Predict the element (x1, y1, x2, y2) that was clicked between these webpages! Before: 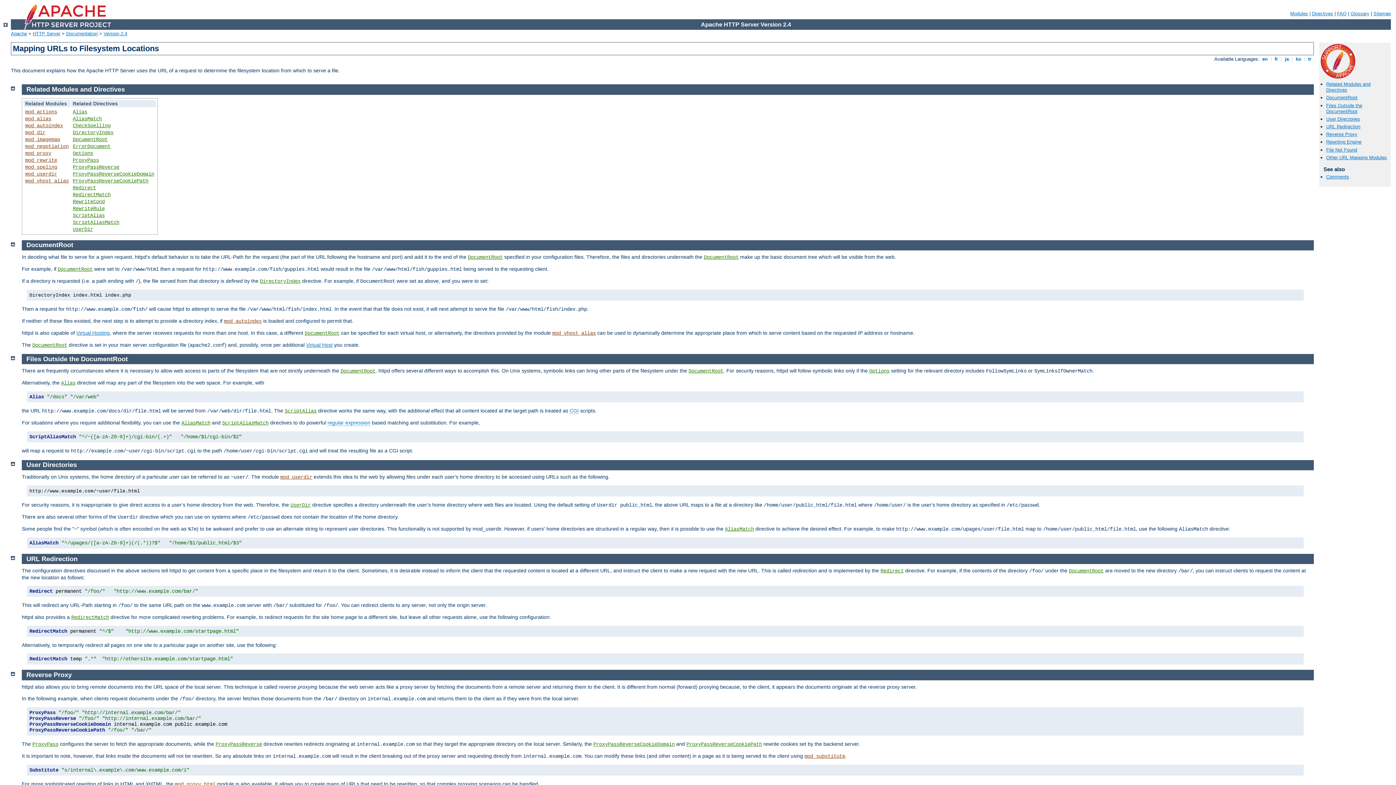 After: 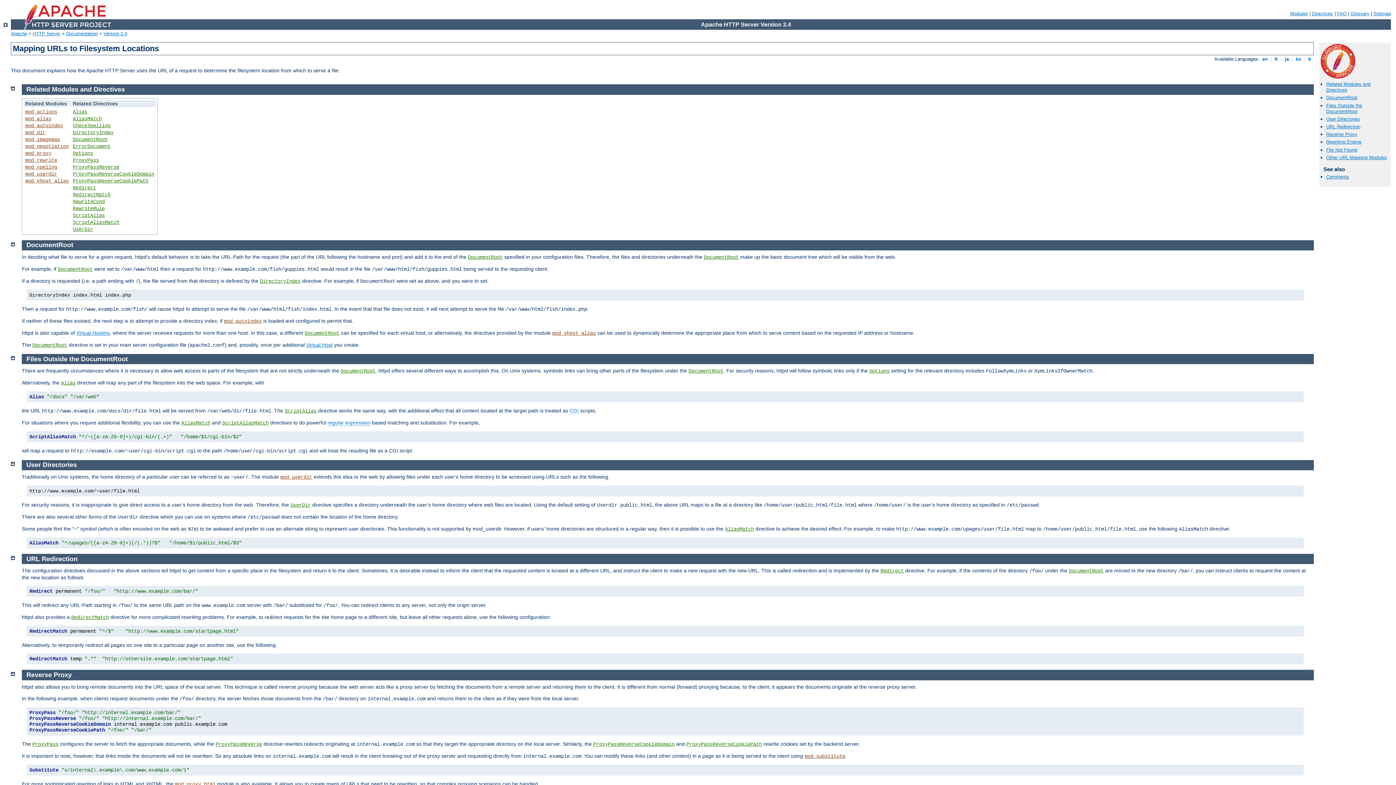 Action: label: Related Modules and Directives bbox: (26, 85, 124, 93)